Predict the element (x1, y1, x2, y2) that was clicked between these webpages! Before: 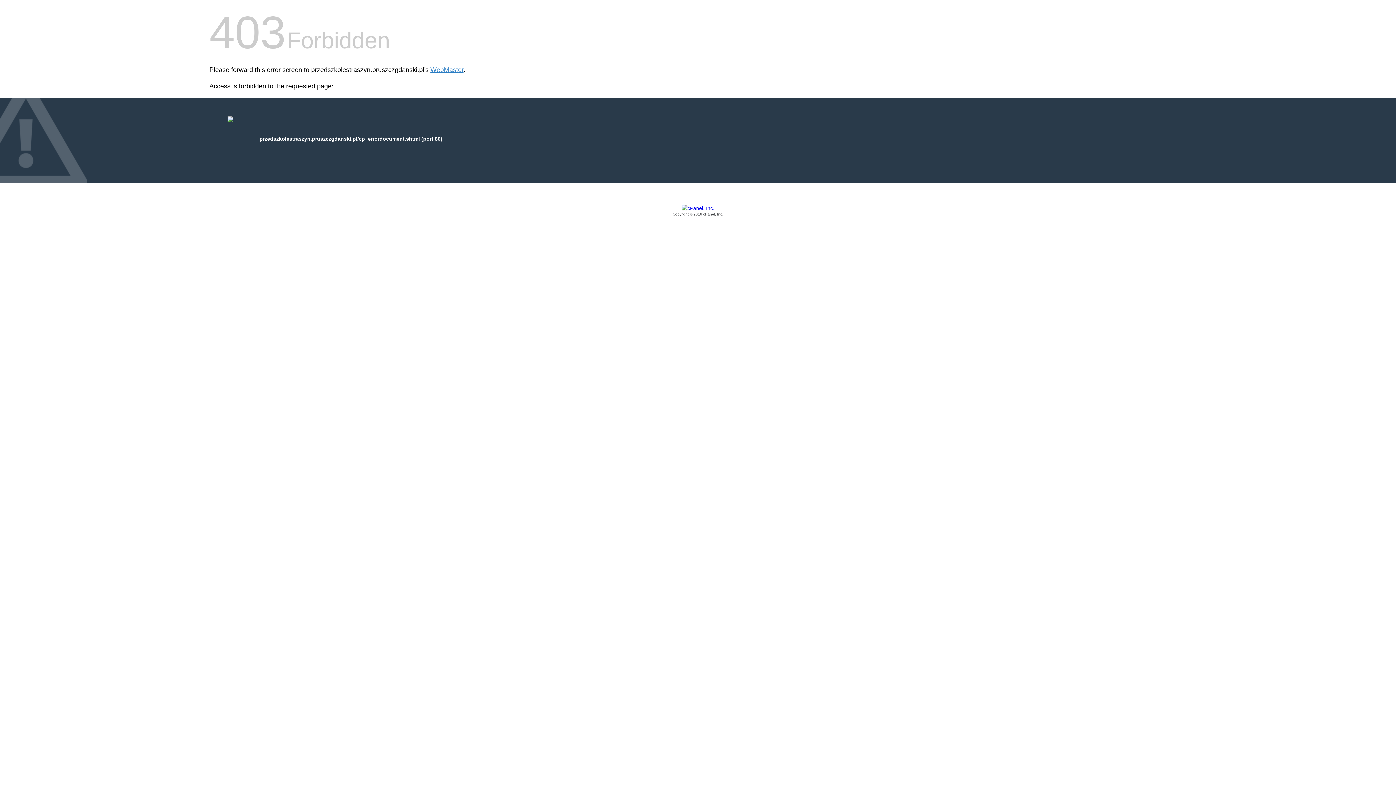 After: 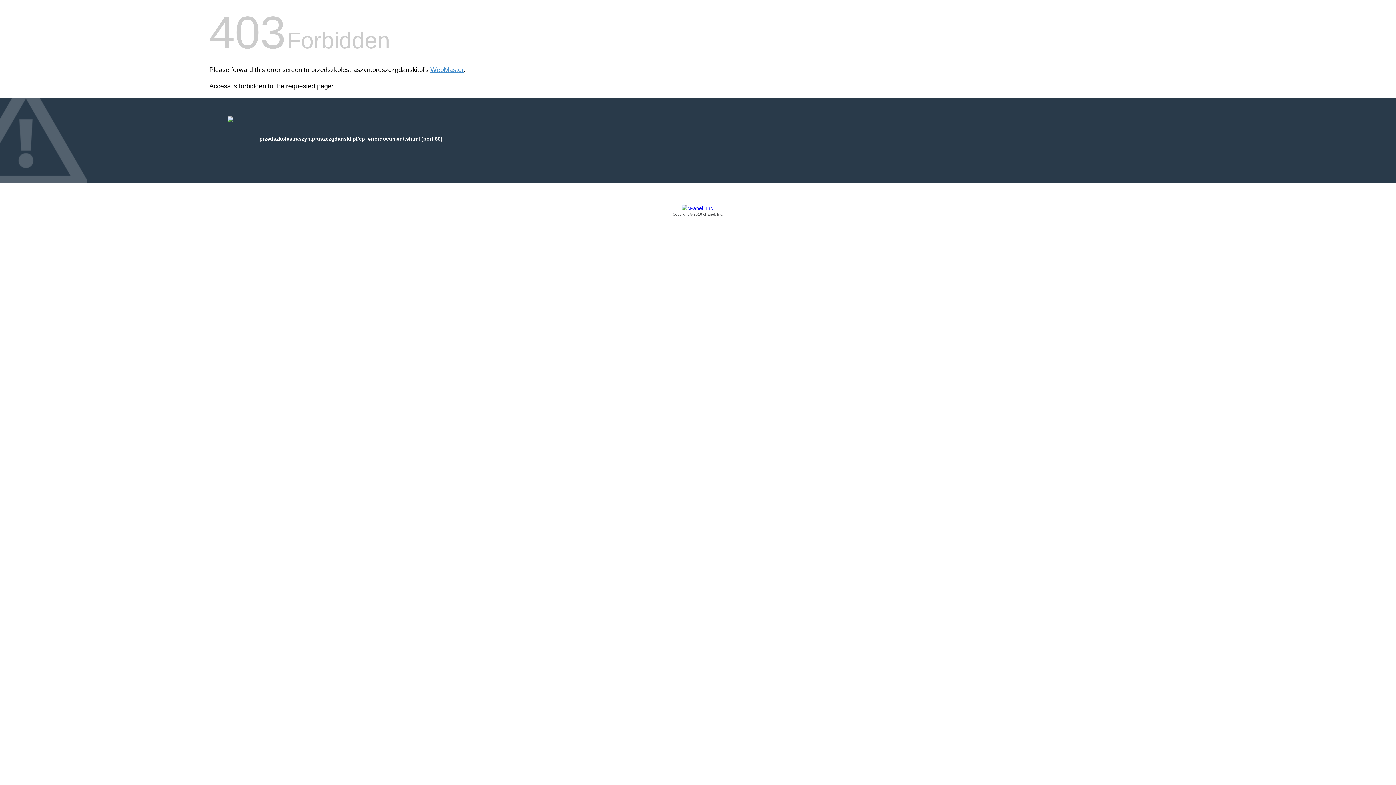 Action: label: Copyright © 2016 cPanel, Inc. bbox: (209, 205, 1186, 217)